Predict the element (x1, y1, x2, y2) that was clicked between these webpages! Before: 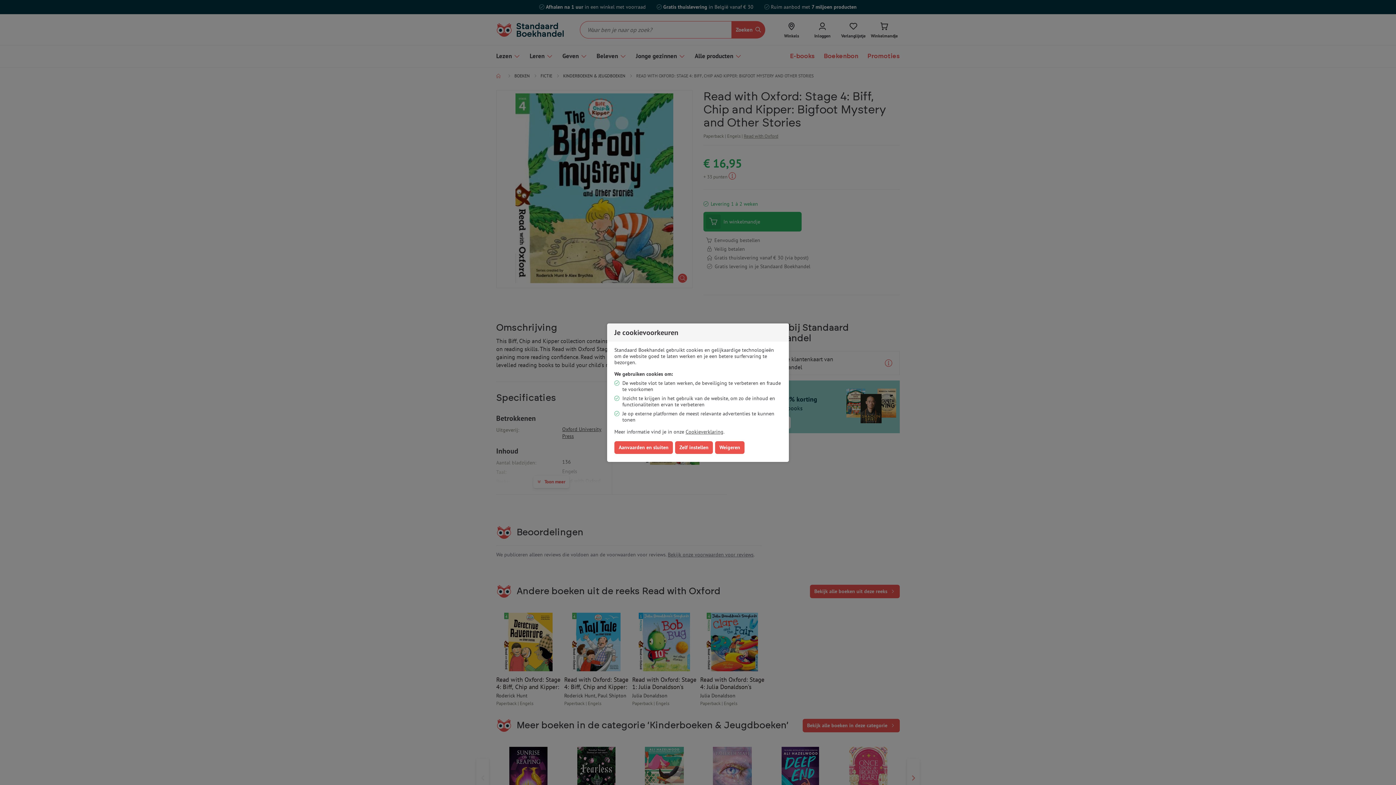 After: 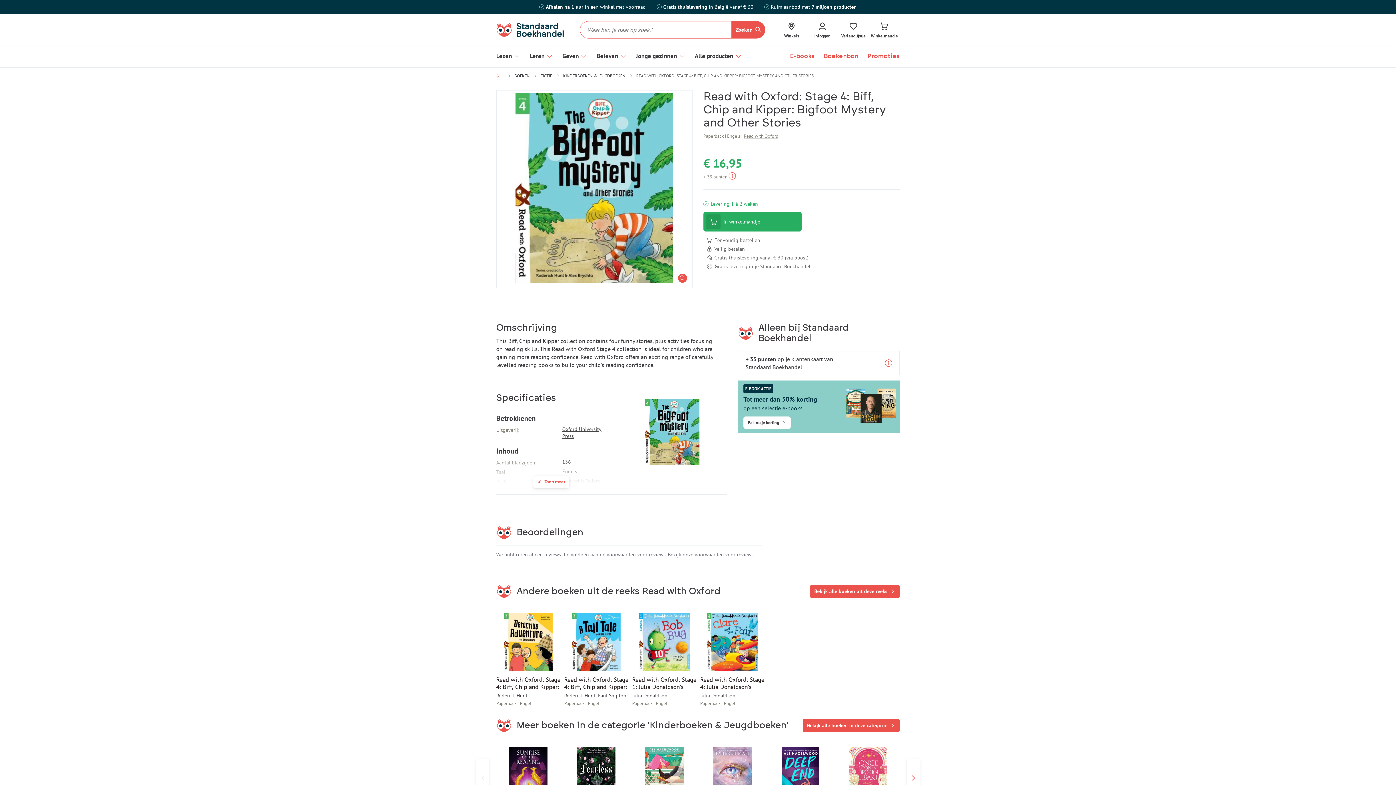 Action: label: Aanvaarden en sluiten bbox: (614, 441, 673, 454)